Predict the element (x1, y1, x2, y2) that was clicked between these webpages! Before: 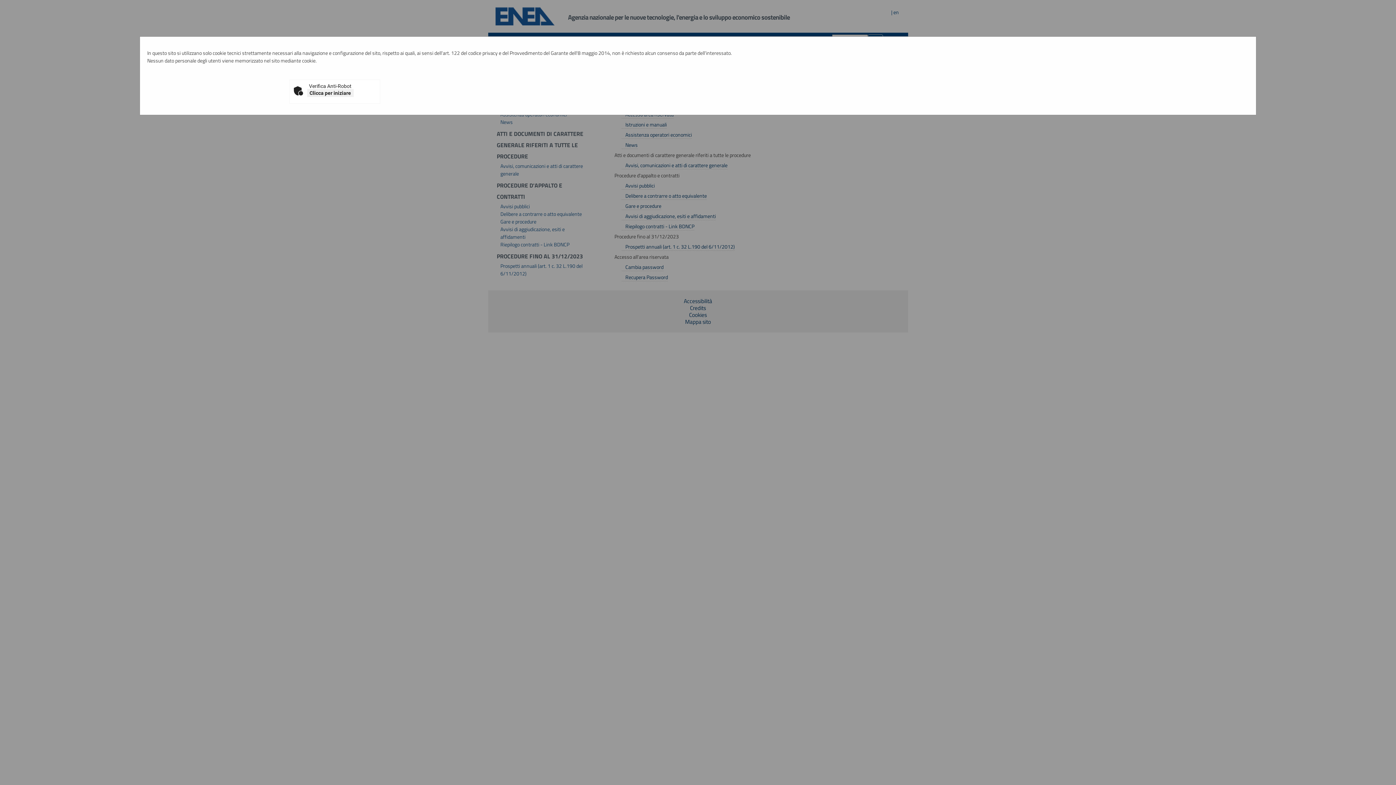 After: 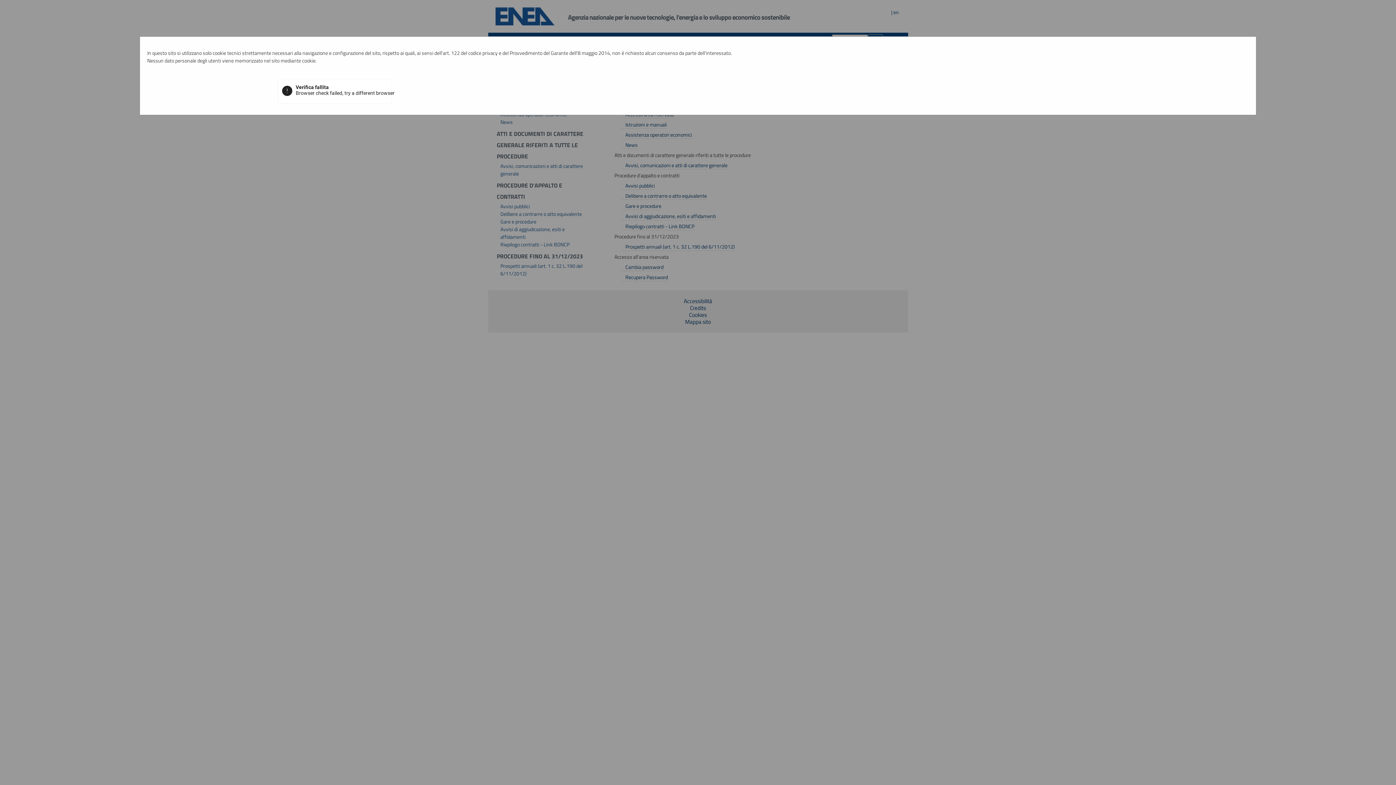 Action: label: Clicca per iniziare bbox: (307, 89, 353, 97)